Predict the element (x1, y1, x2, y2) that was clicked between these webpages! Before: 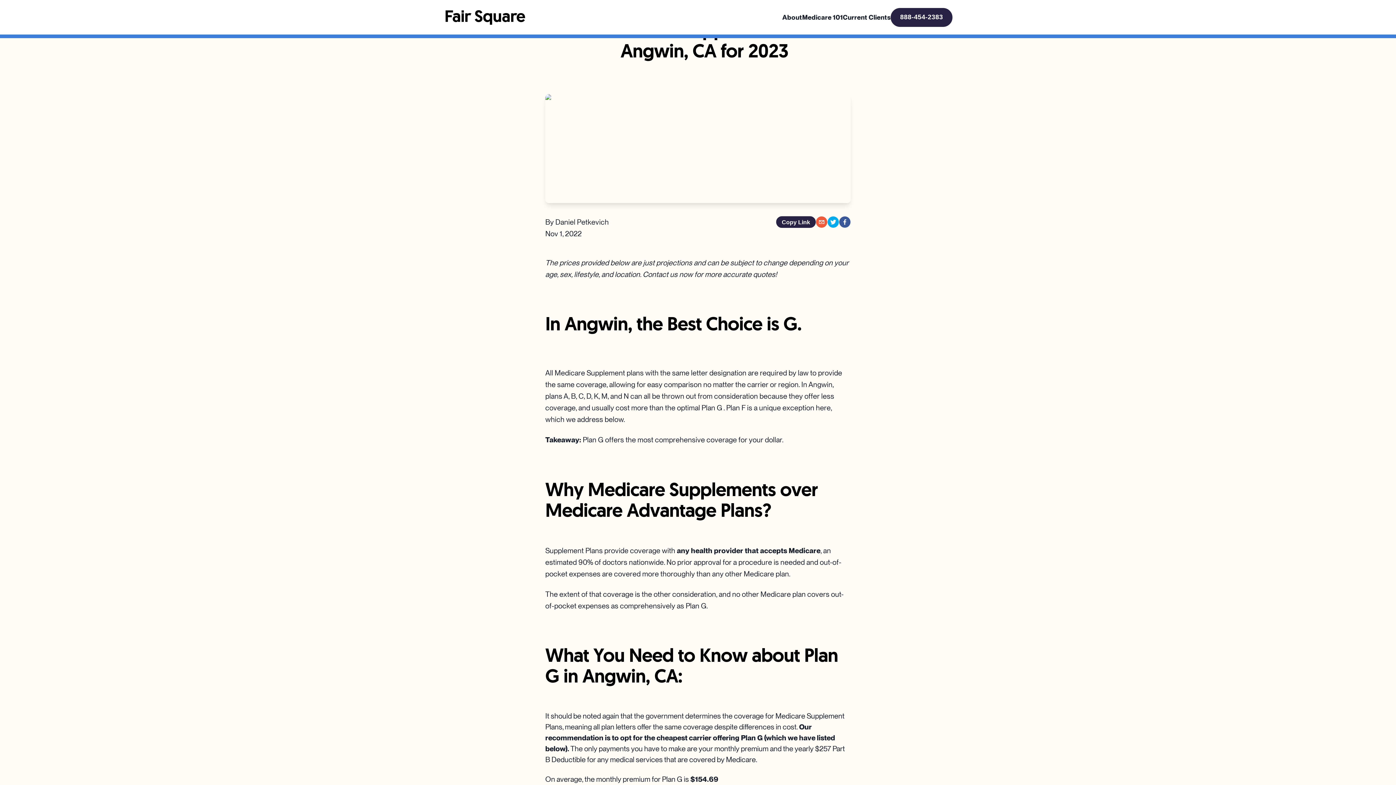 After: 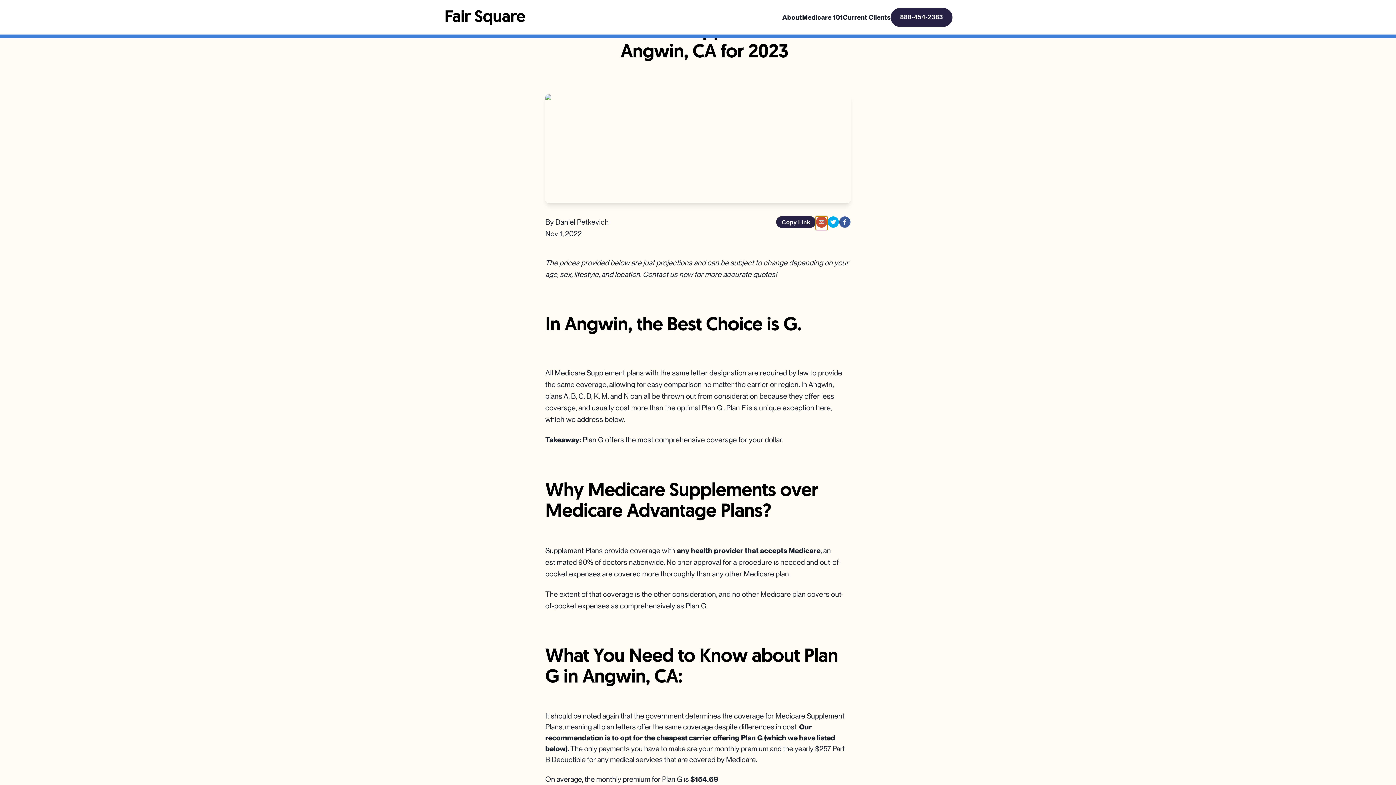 Action: bbox: (816, 216, 827, 230) label: email